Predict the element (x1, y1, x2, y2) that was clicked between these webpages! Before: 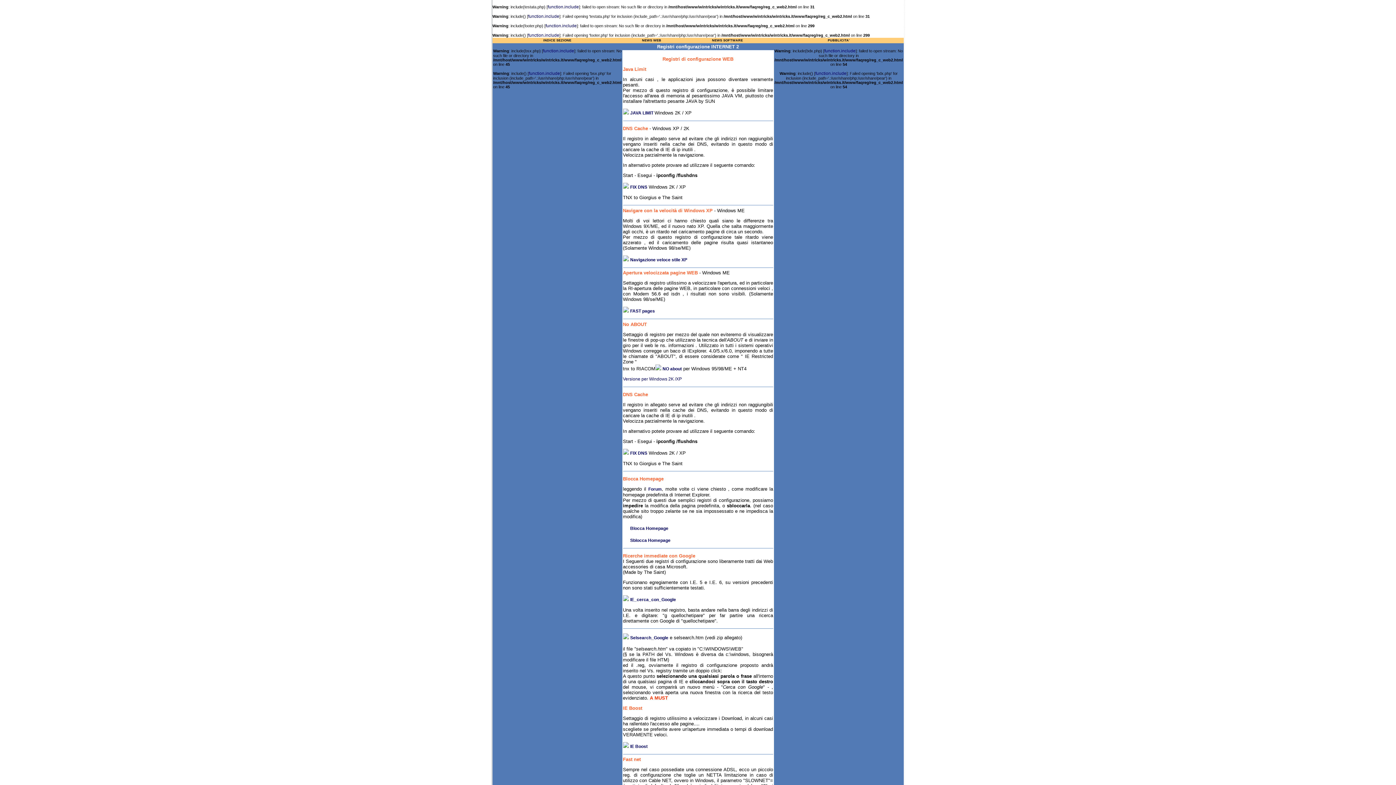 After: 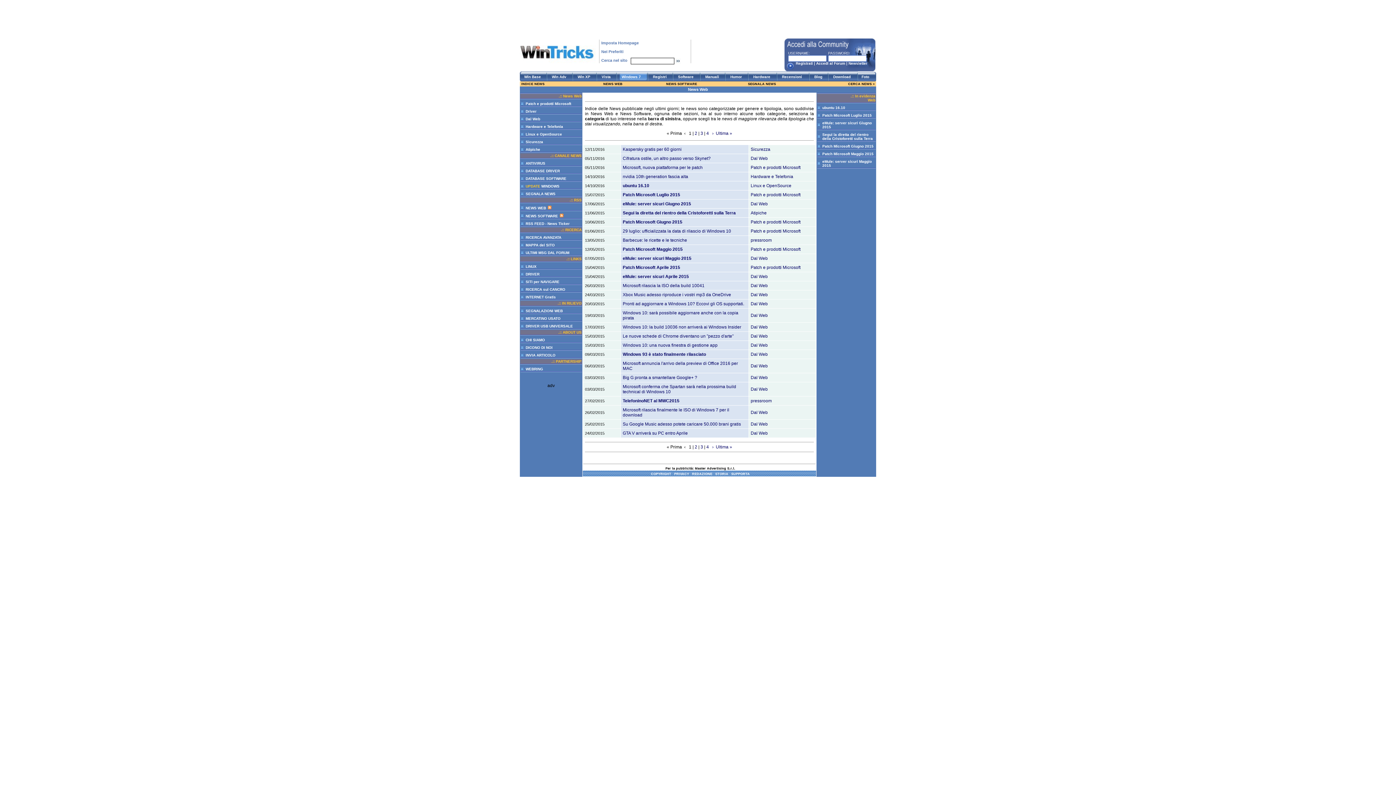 Action: bbox: (642, 38, 661, 42) label: NEWS WEB